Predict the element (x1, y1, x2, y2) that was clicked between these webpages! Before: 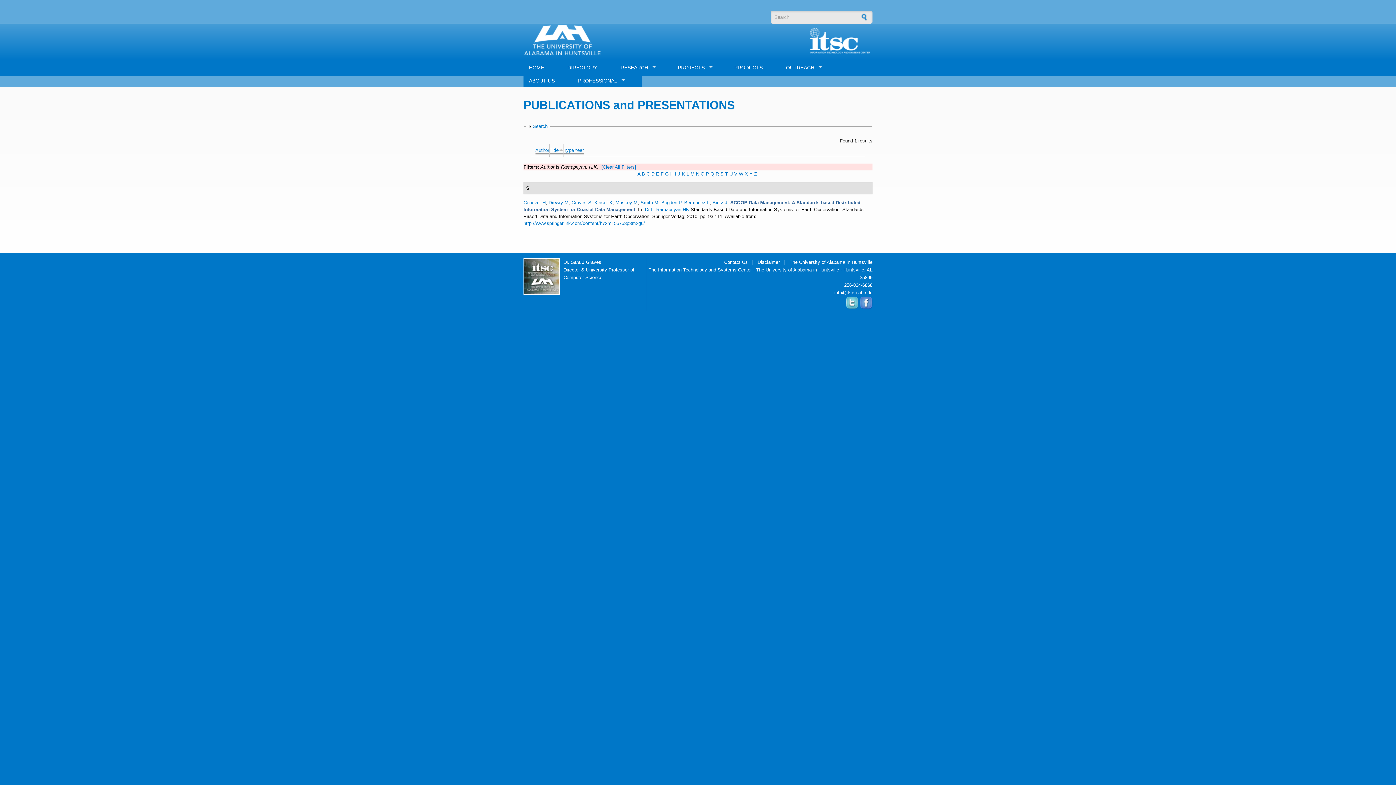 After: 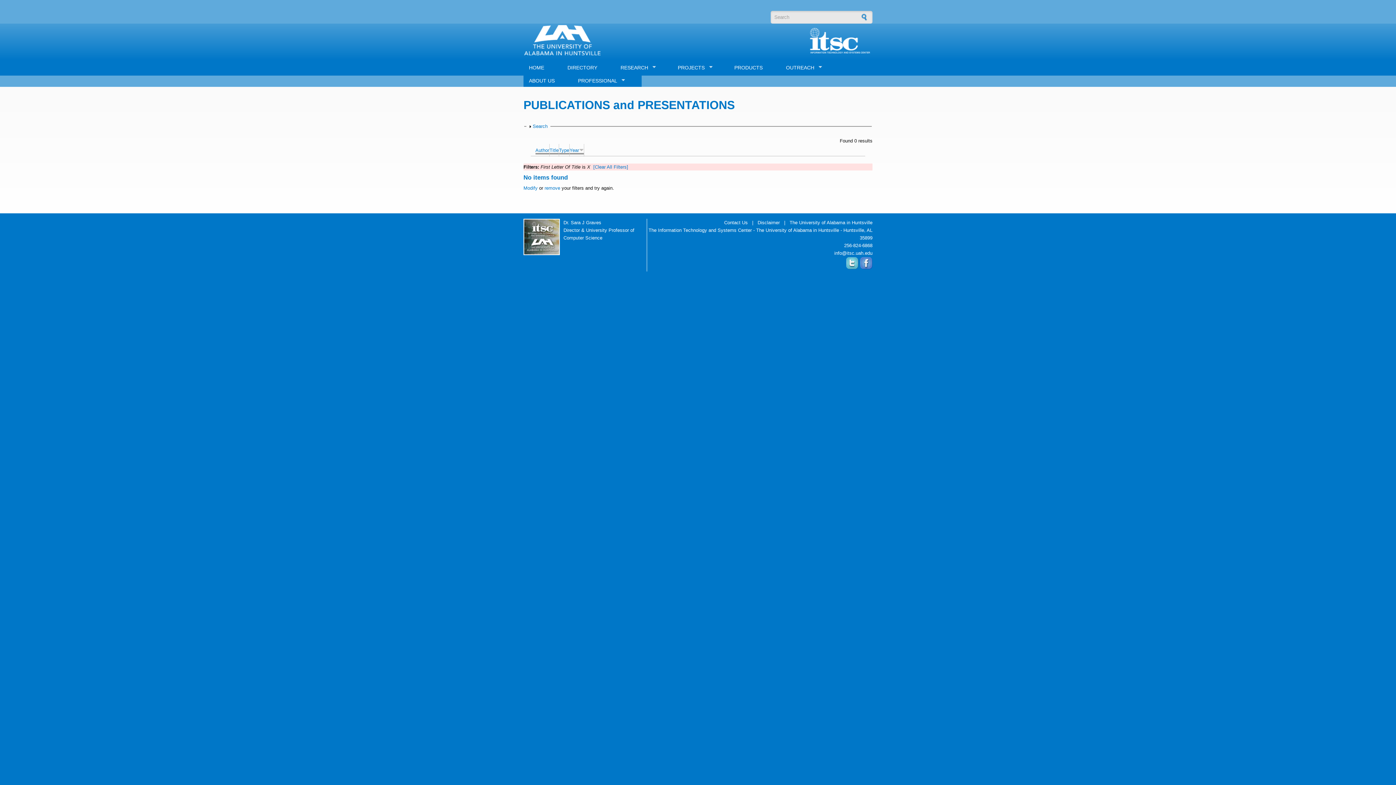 Action: bbox: (744, 171, 748, 176) label: X